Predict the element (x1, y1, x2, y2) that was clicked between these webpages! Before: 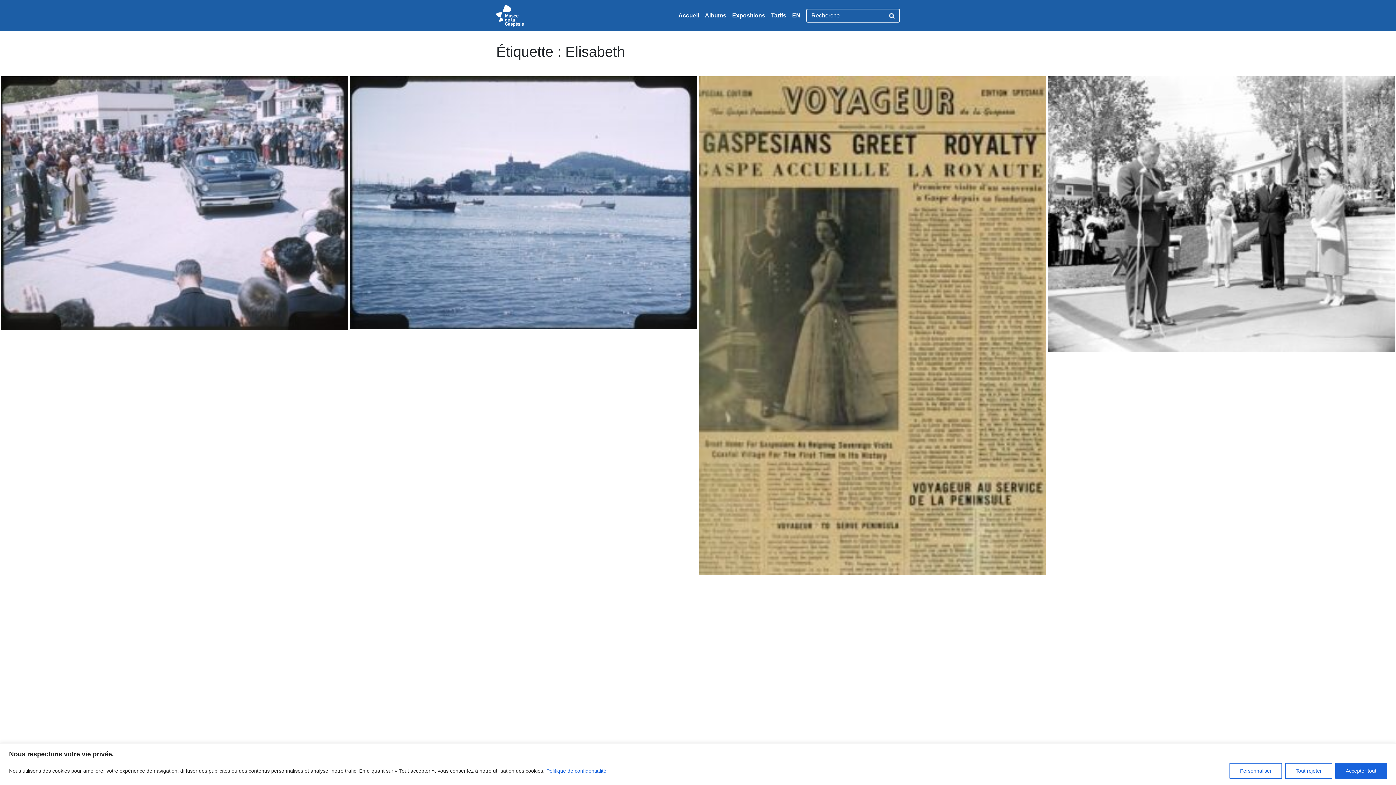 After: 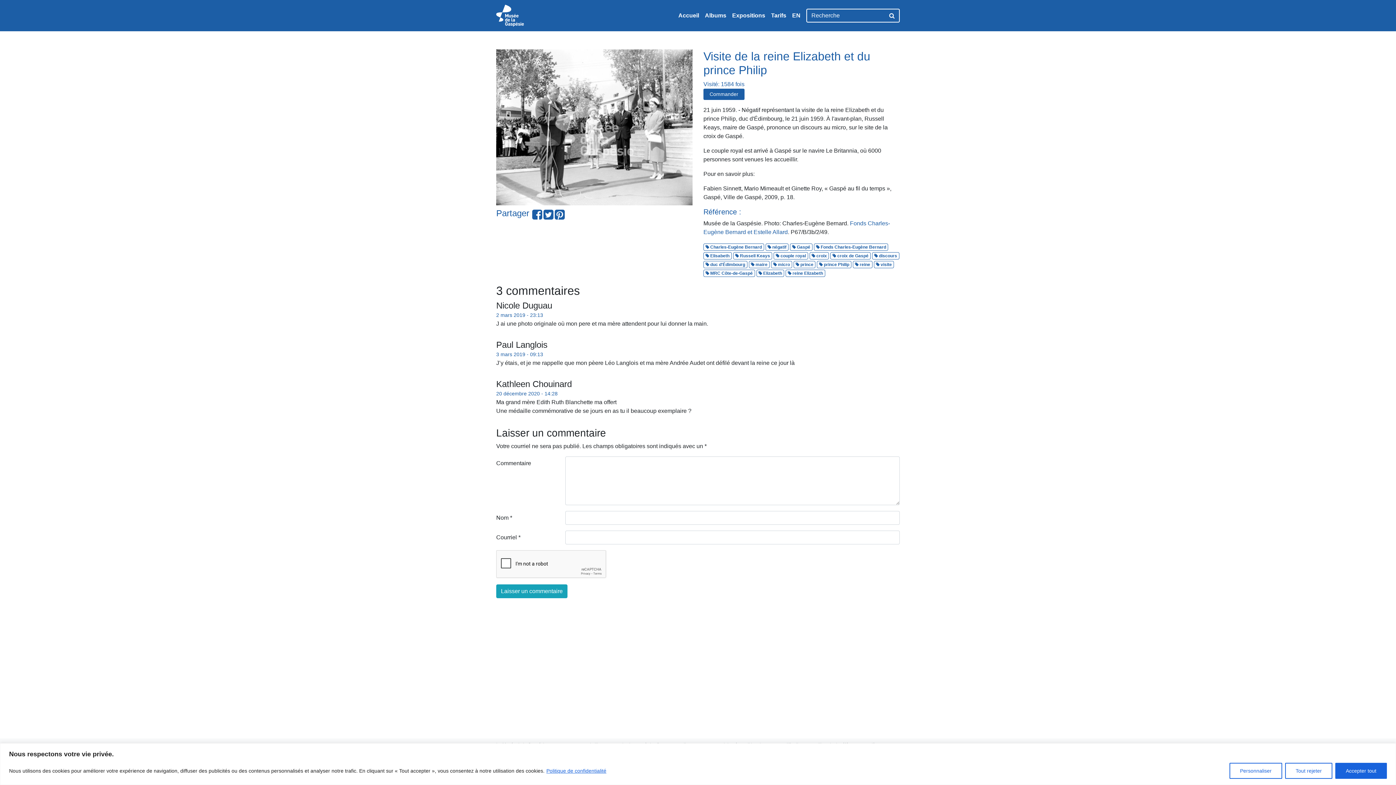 Action: bbox: (1048, 210, 1395, 216)